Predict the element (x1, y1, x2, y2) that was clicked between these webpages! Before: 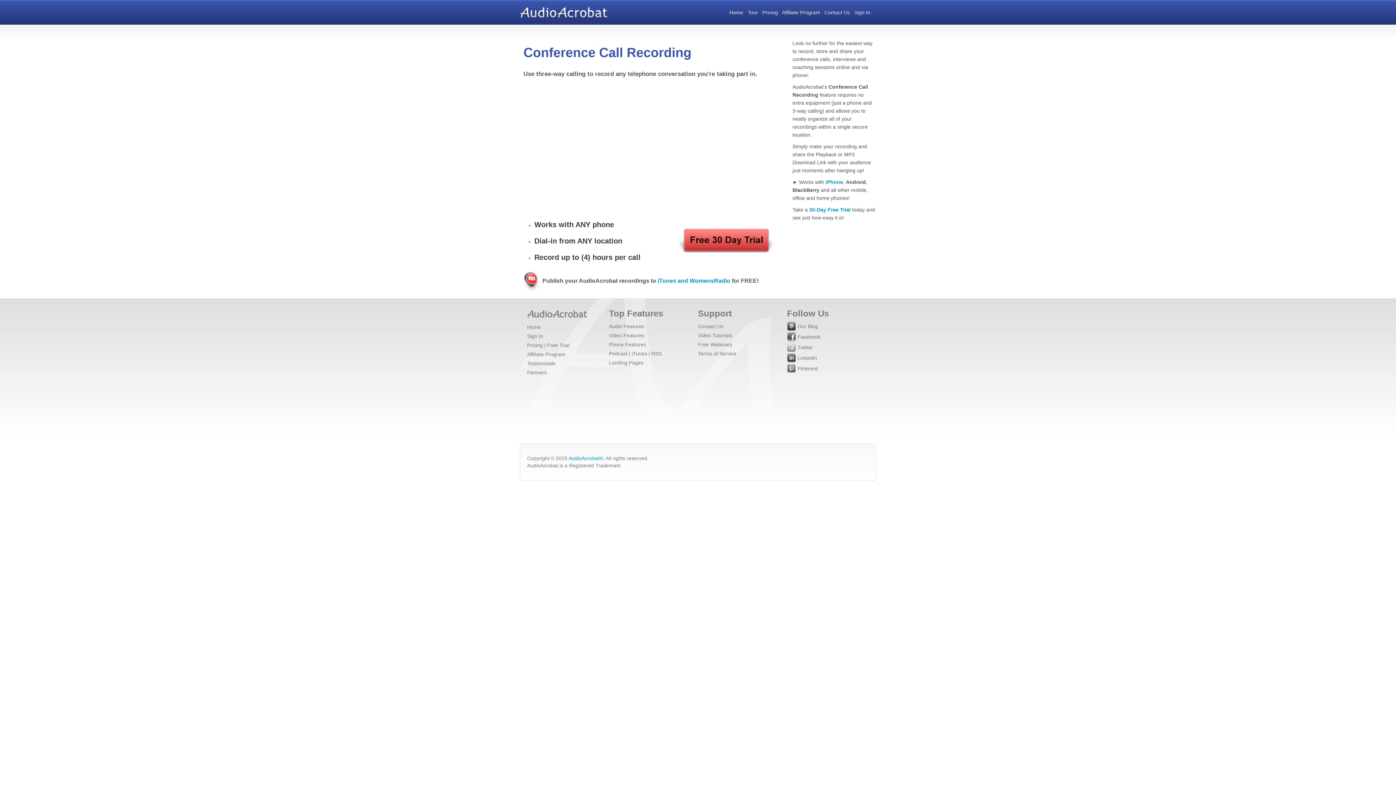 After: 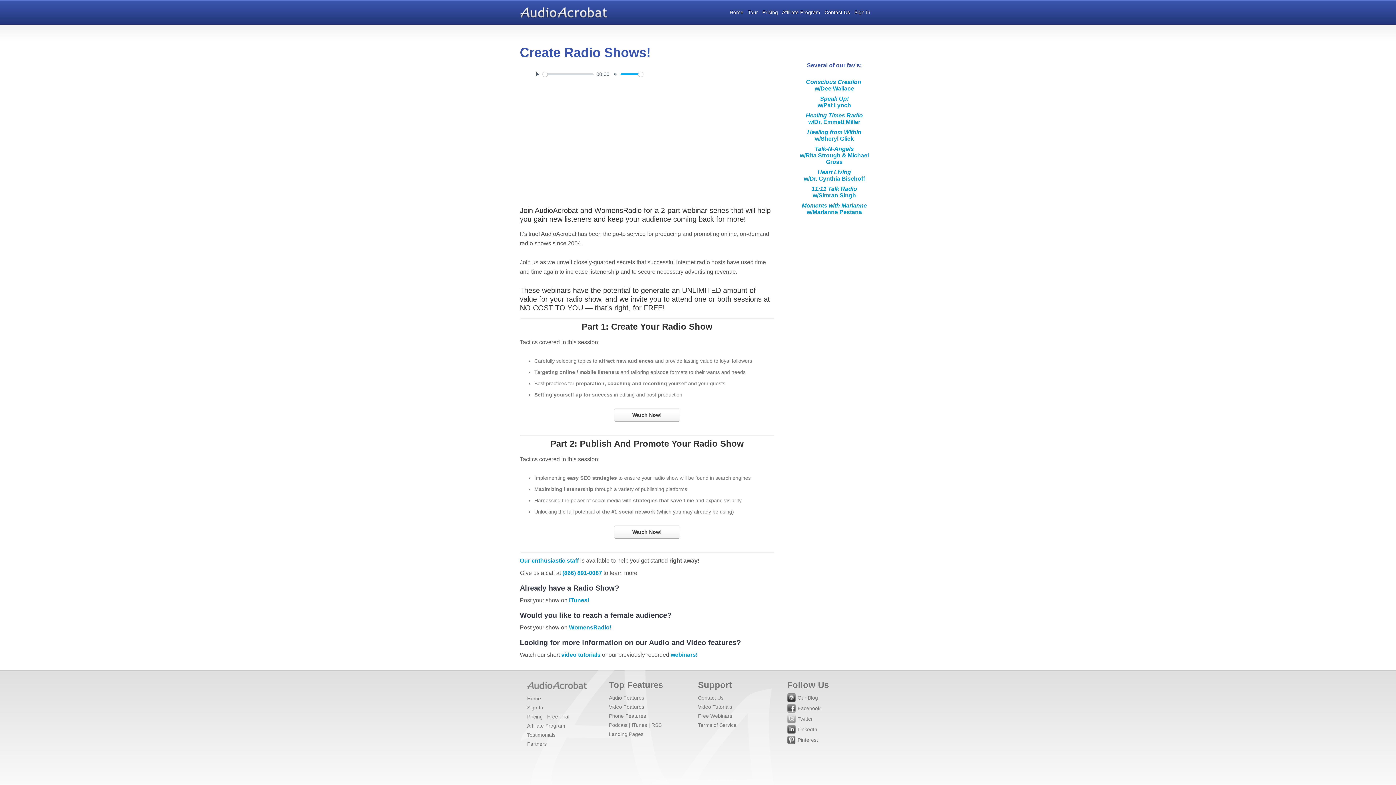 Action: label: iTunes and WomensRadio bbox: (657, 277, 730, 284)